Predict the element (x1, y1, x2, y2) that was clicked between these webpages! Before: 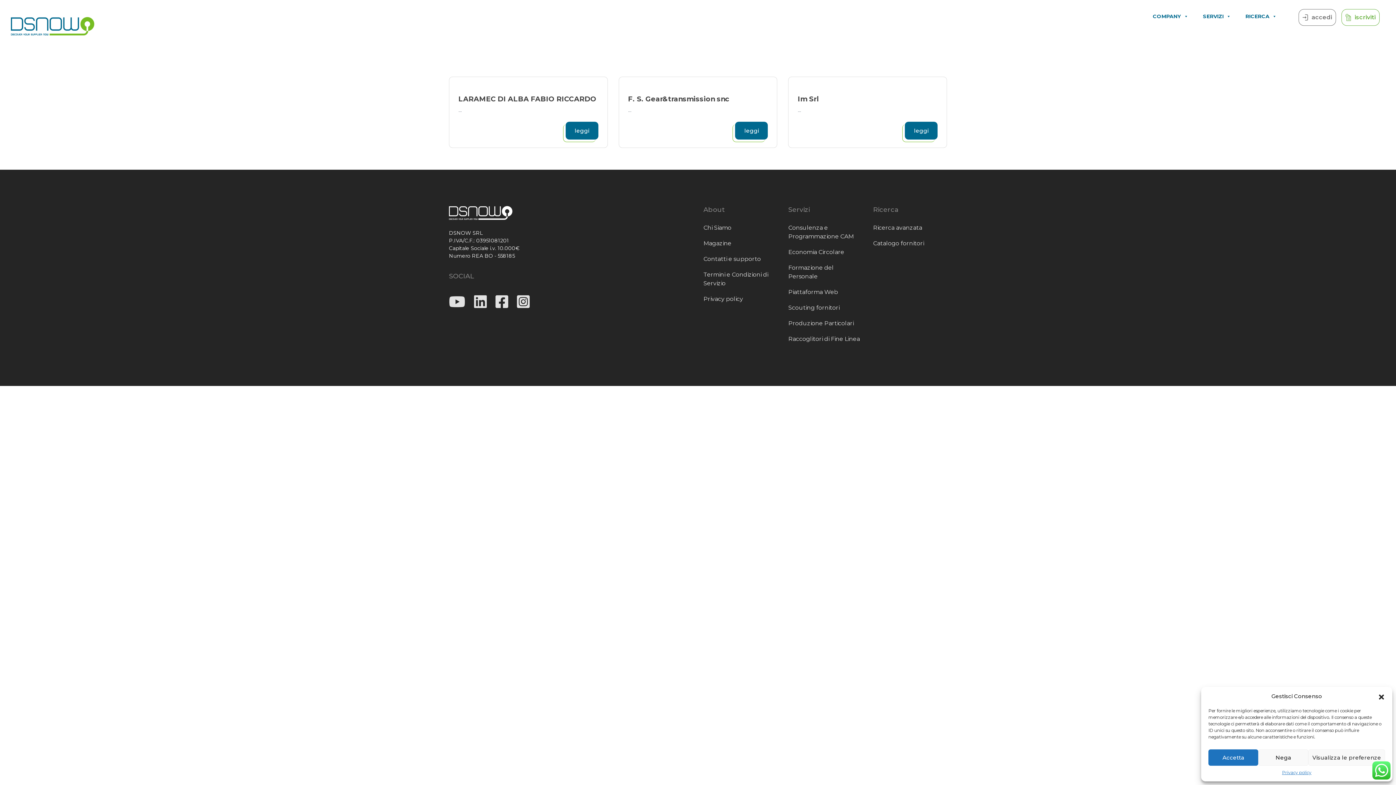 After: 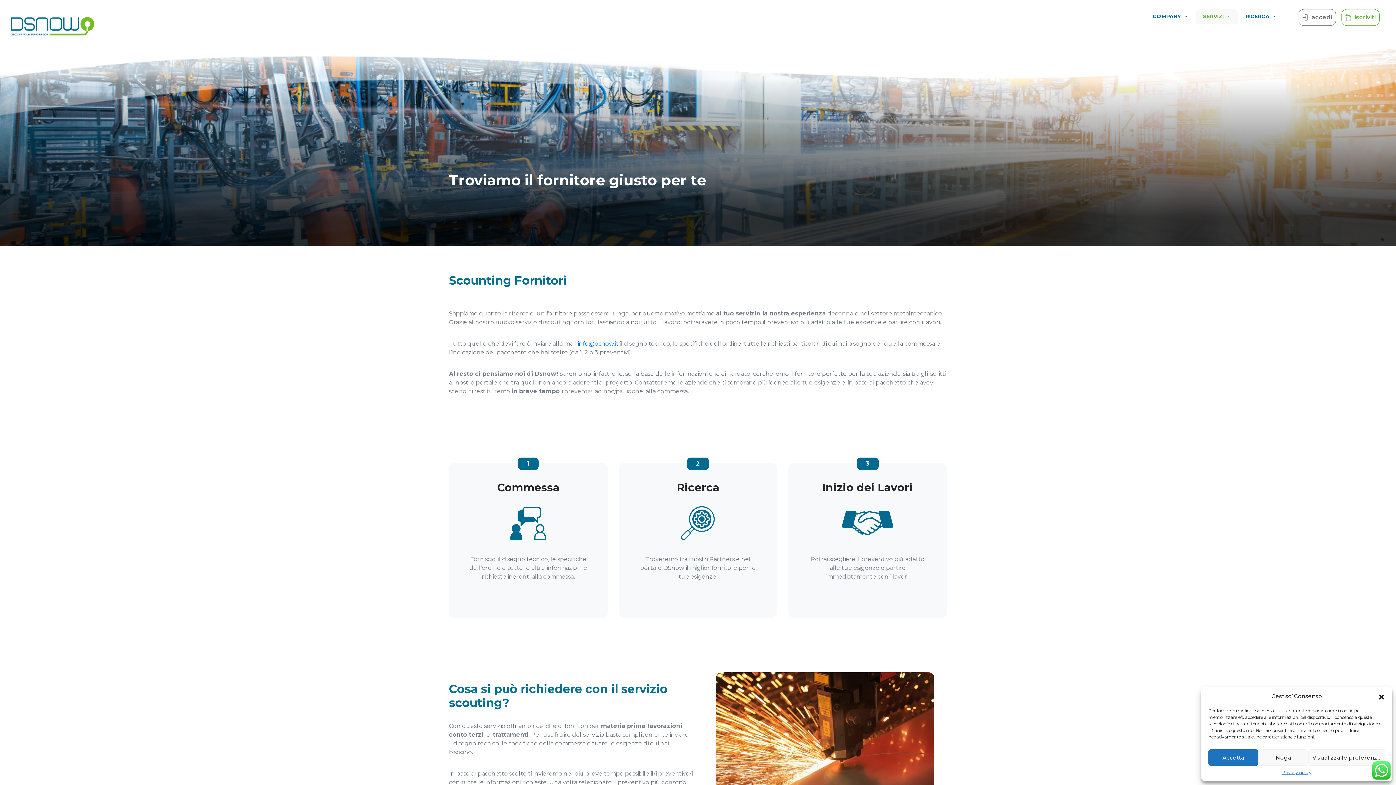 Action: label: Scouting fornitori bbox: (788, 302, 862, 313)